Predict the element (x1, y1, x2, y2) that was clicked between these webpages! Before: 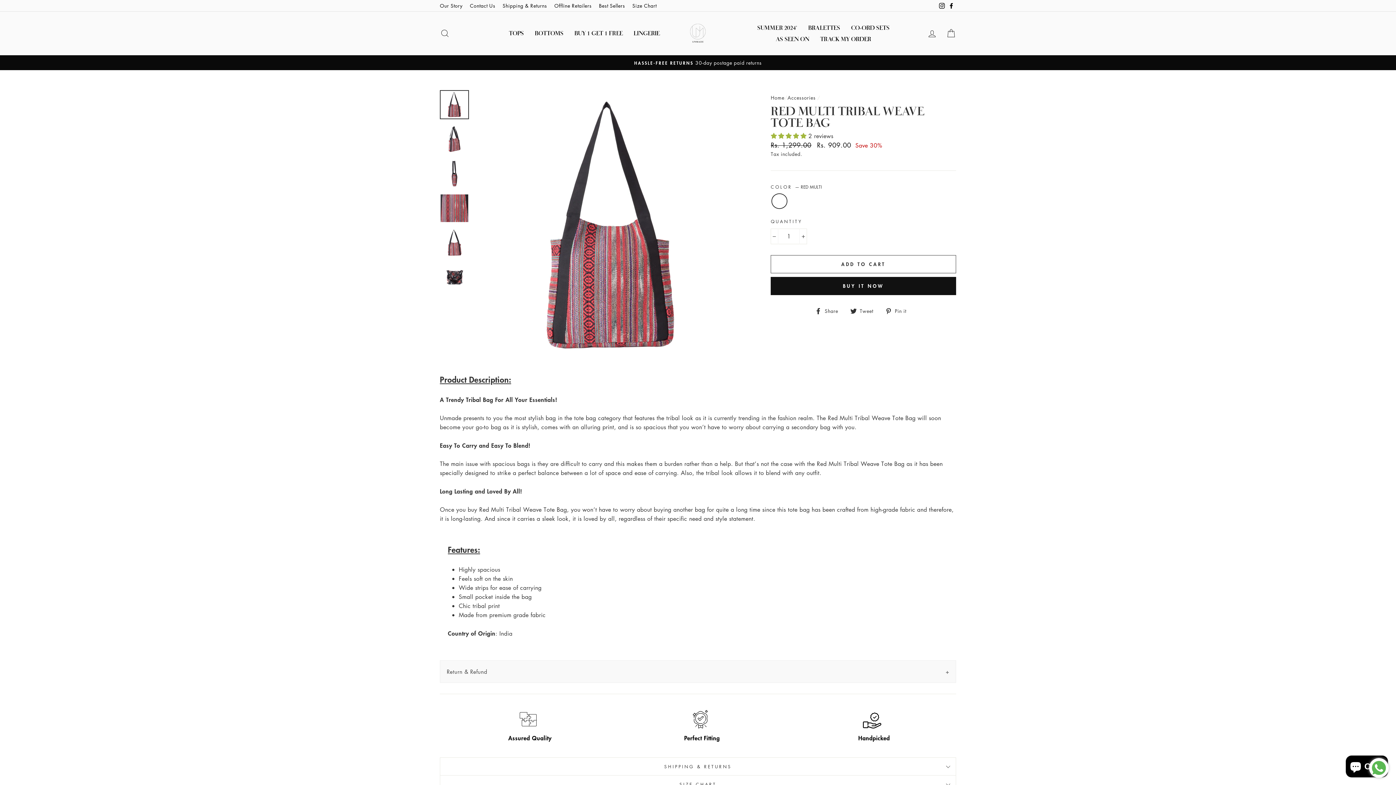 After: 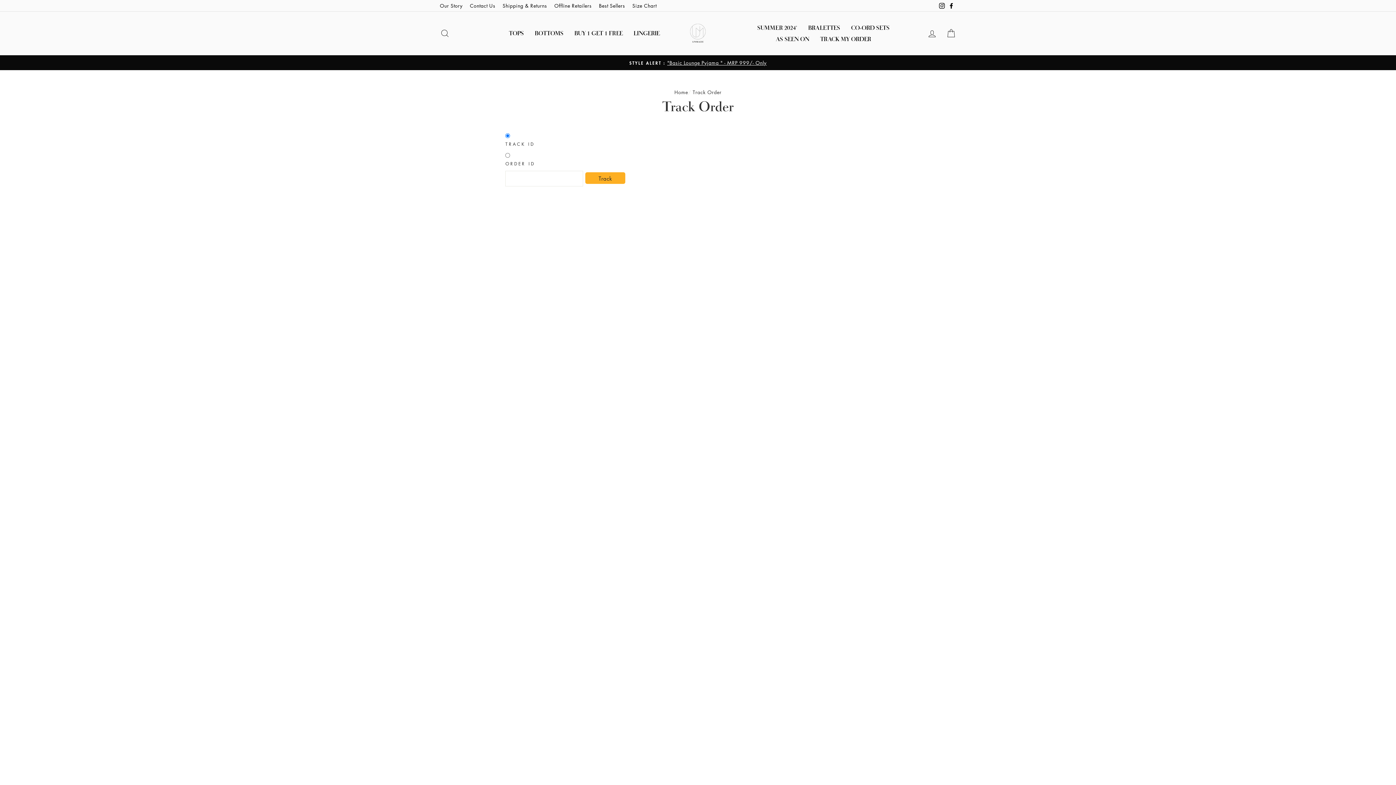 Action: bbox: (814, 33, 876, 44) label: TRACK MY ORDER